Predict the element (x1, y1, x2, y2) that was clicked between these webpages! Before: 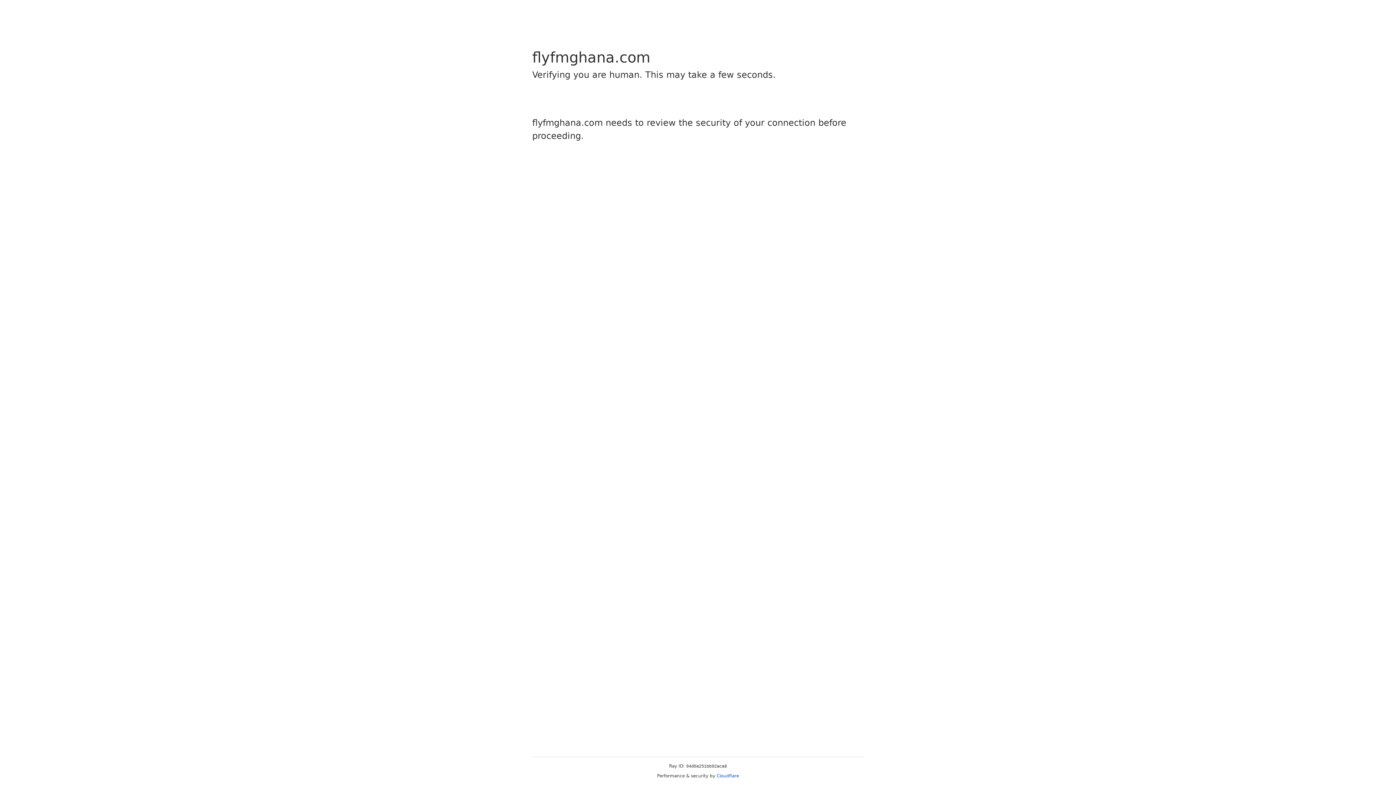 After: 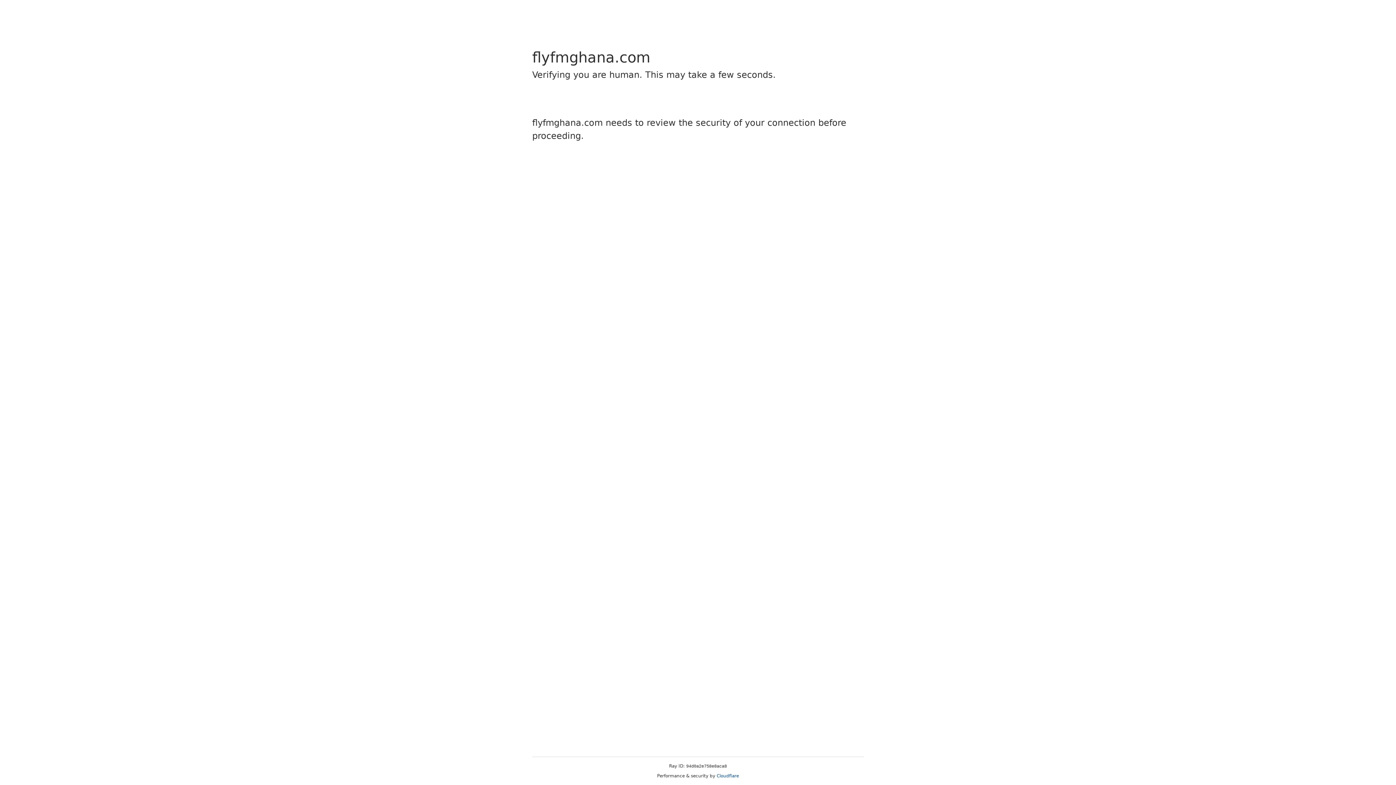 Action: label: Cloudflare bbox: (716, 773, 739, 778)